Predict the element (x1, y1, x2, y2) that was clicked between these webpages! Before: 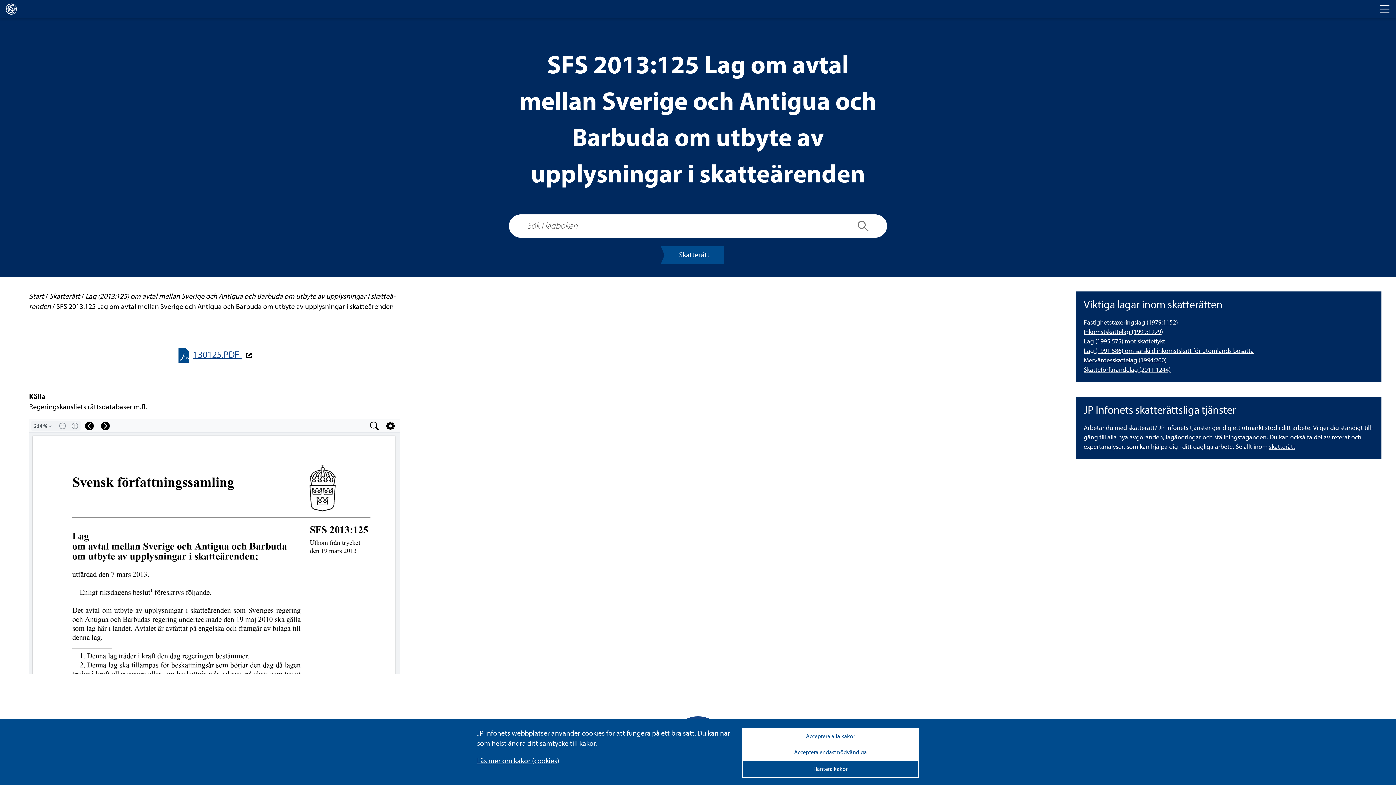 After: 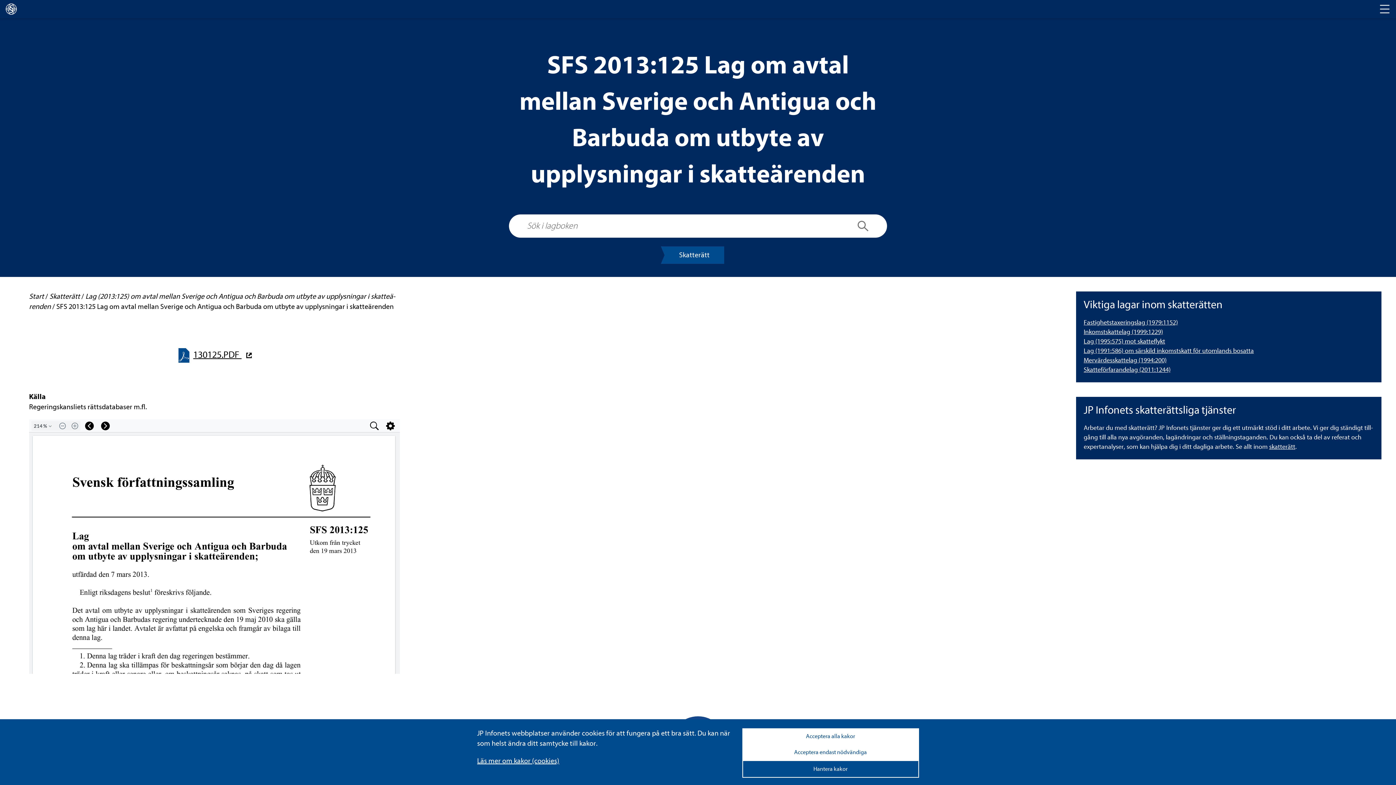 Action: bbox: (193, 349, 241, 360) label: 130125.PDF 